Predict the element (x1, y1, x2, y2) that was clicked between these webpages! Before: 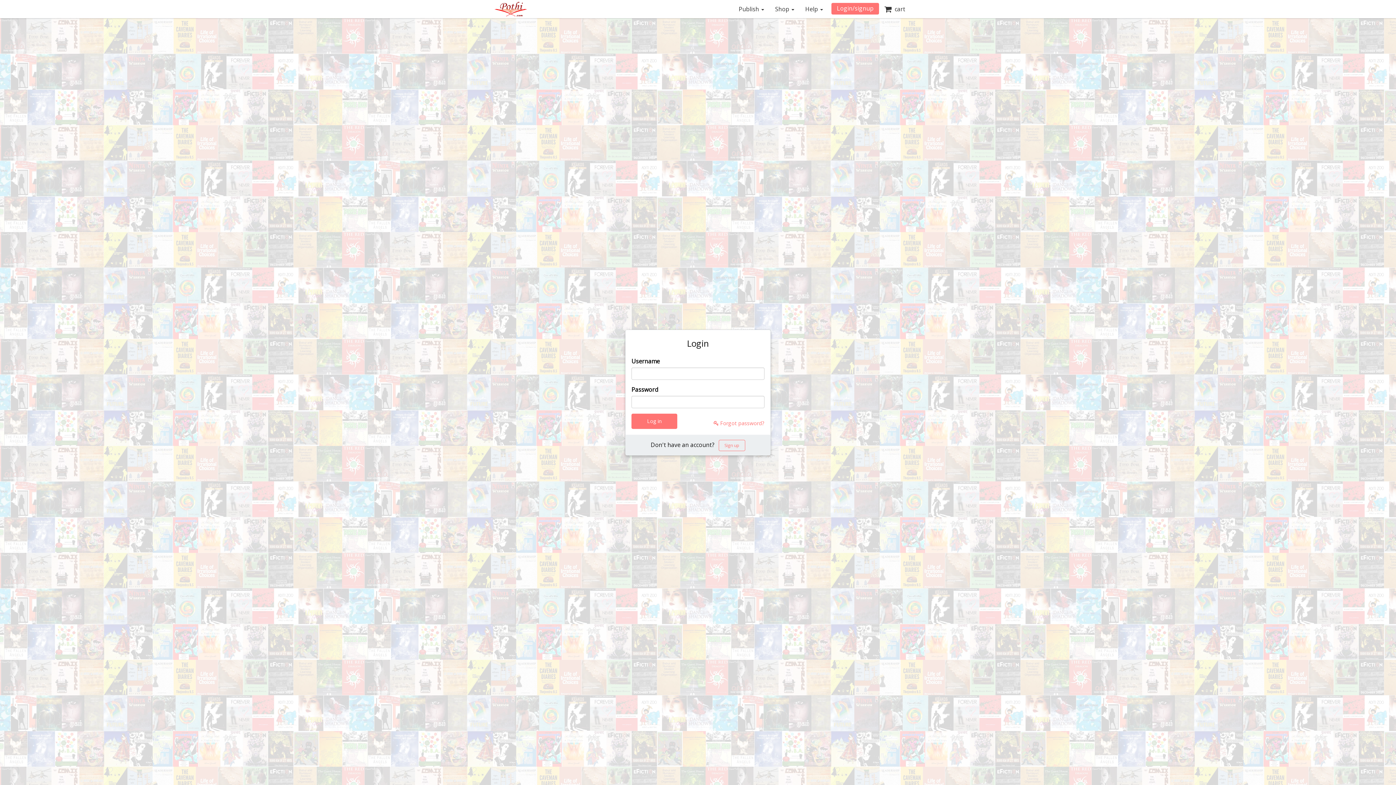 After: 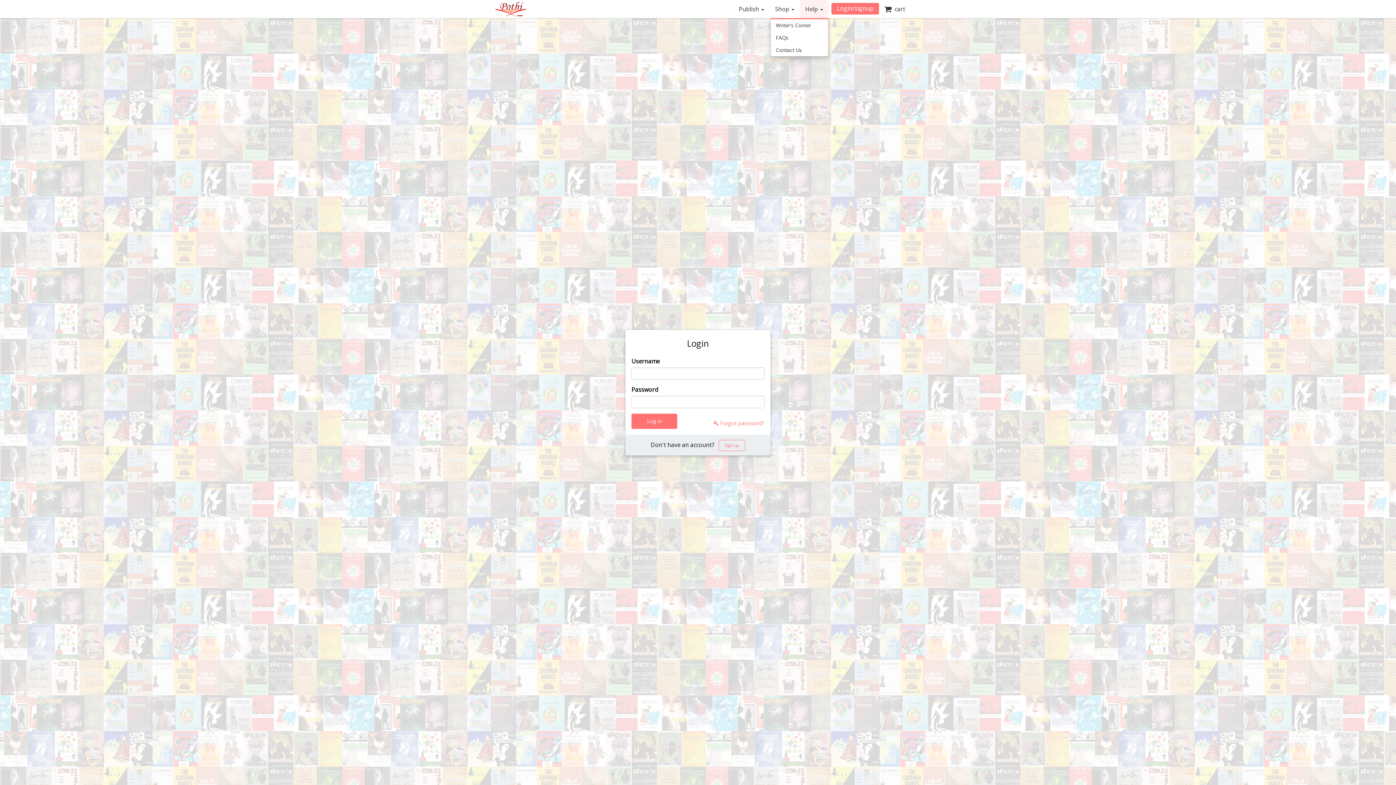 Action: bbox: (800, 0, 828, 18) label: Help 